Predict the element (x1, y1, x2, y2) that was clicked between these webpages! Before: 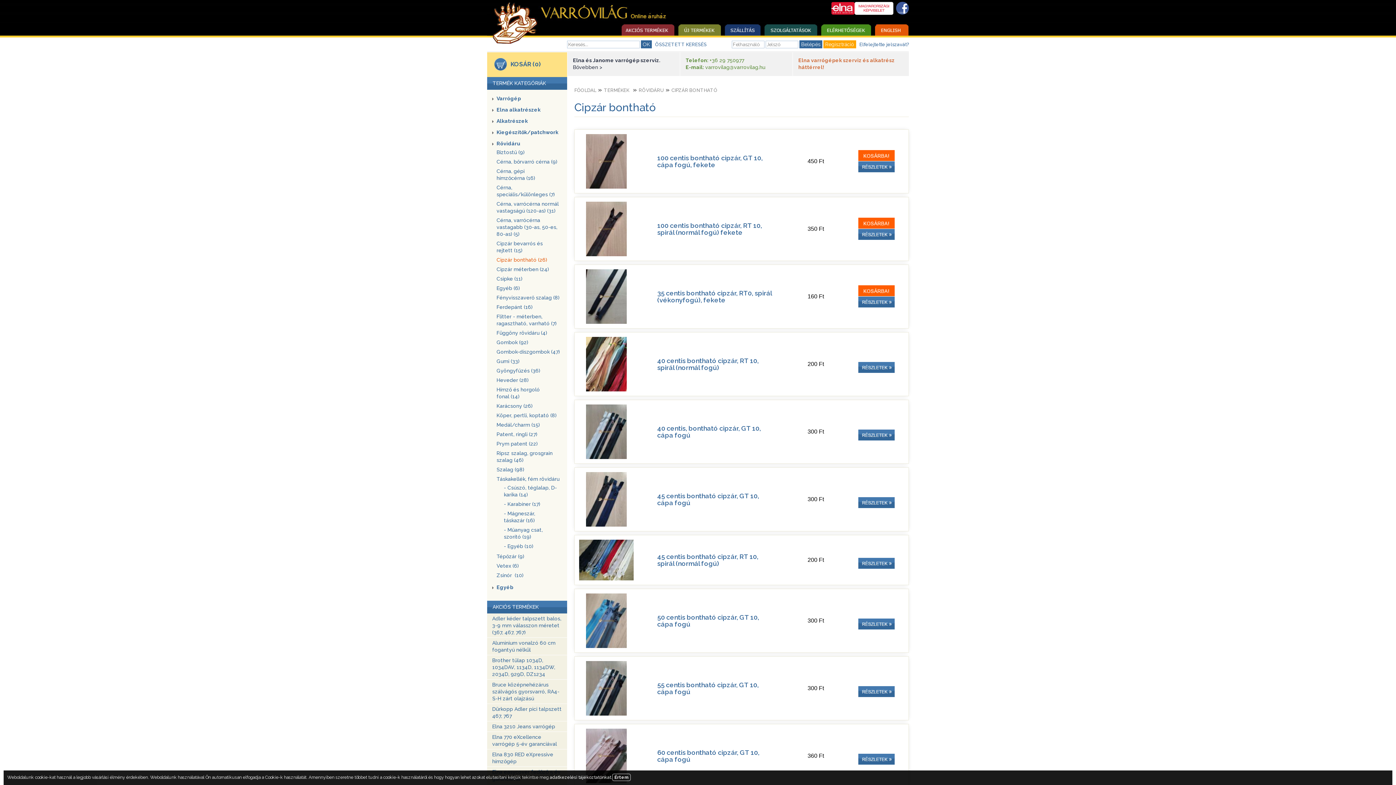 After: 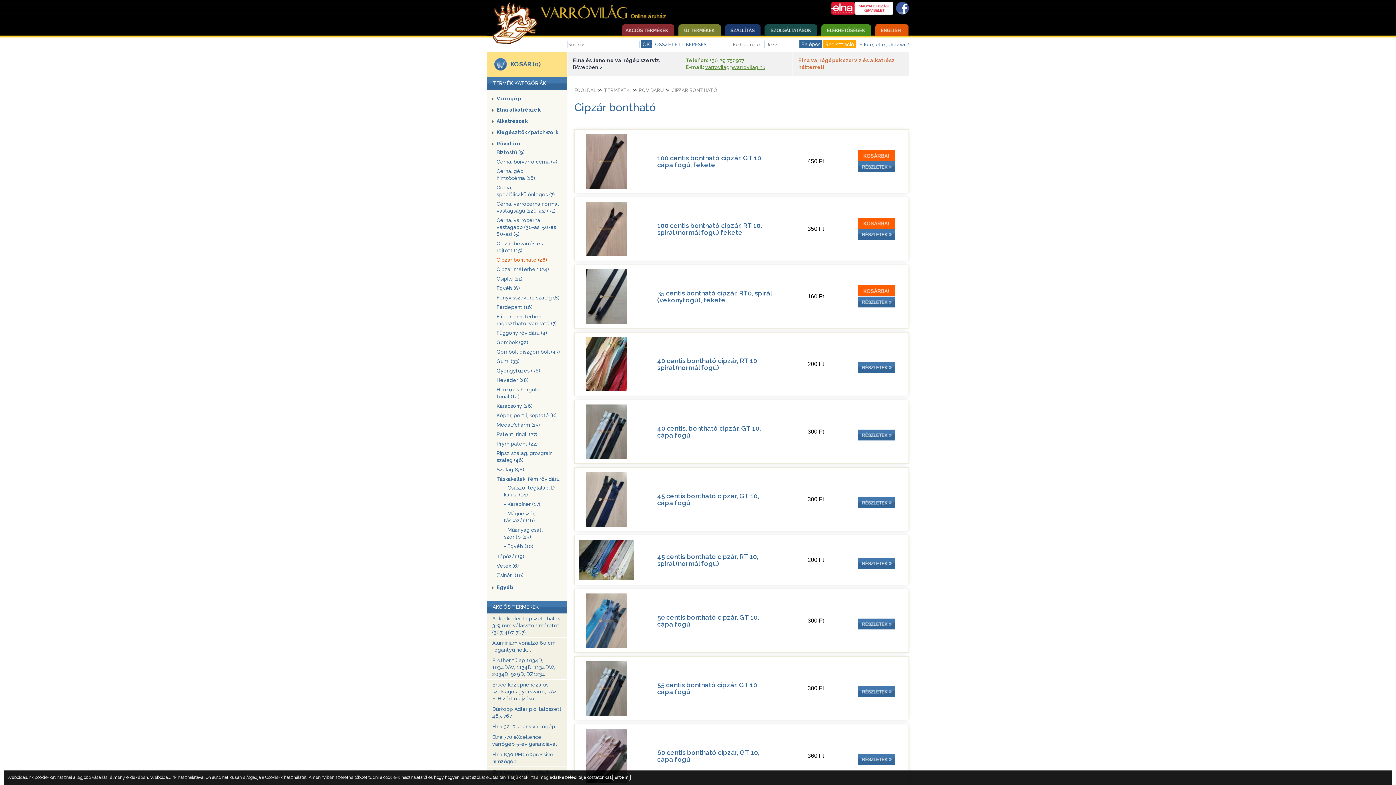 Action: bbox: (705, 64, 765, 70) label: varrovilag@varrovilag.hu